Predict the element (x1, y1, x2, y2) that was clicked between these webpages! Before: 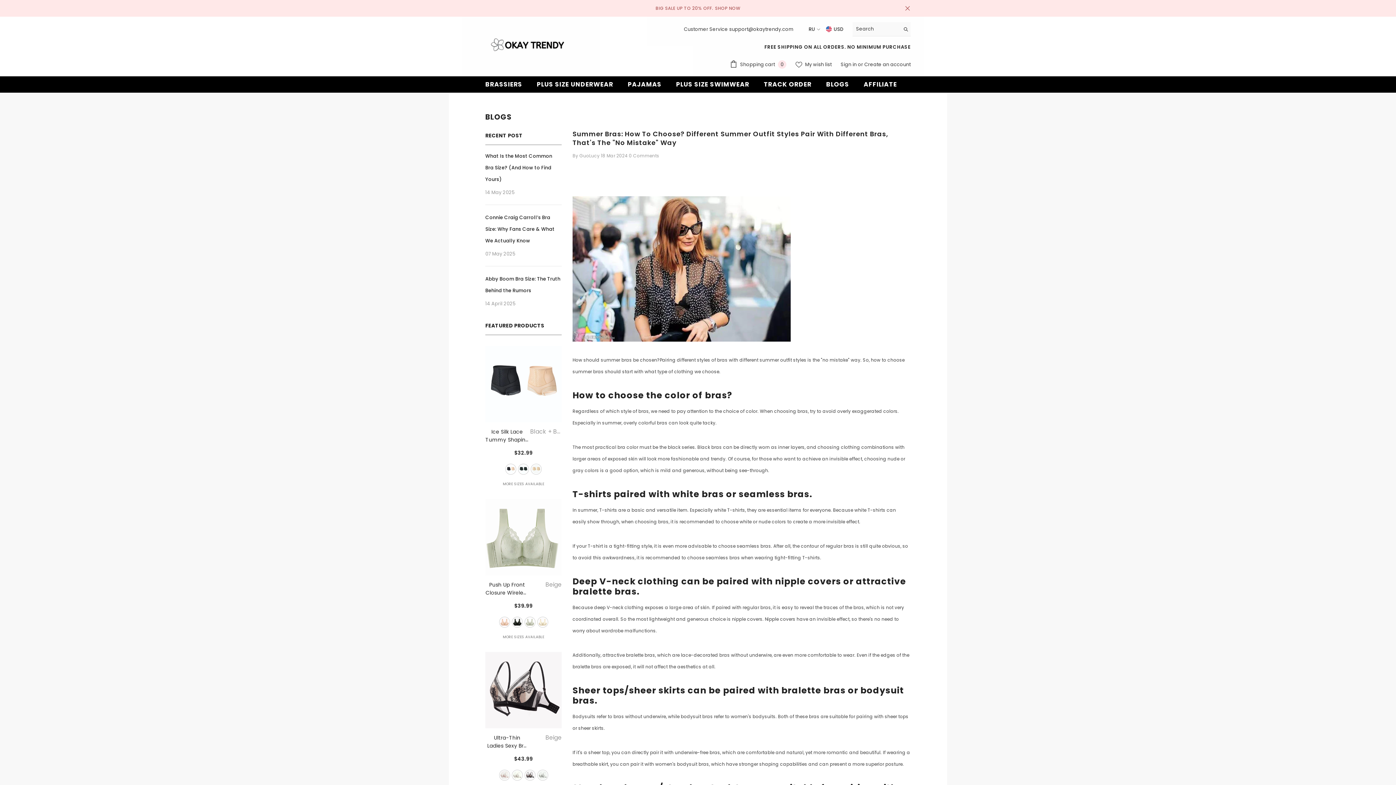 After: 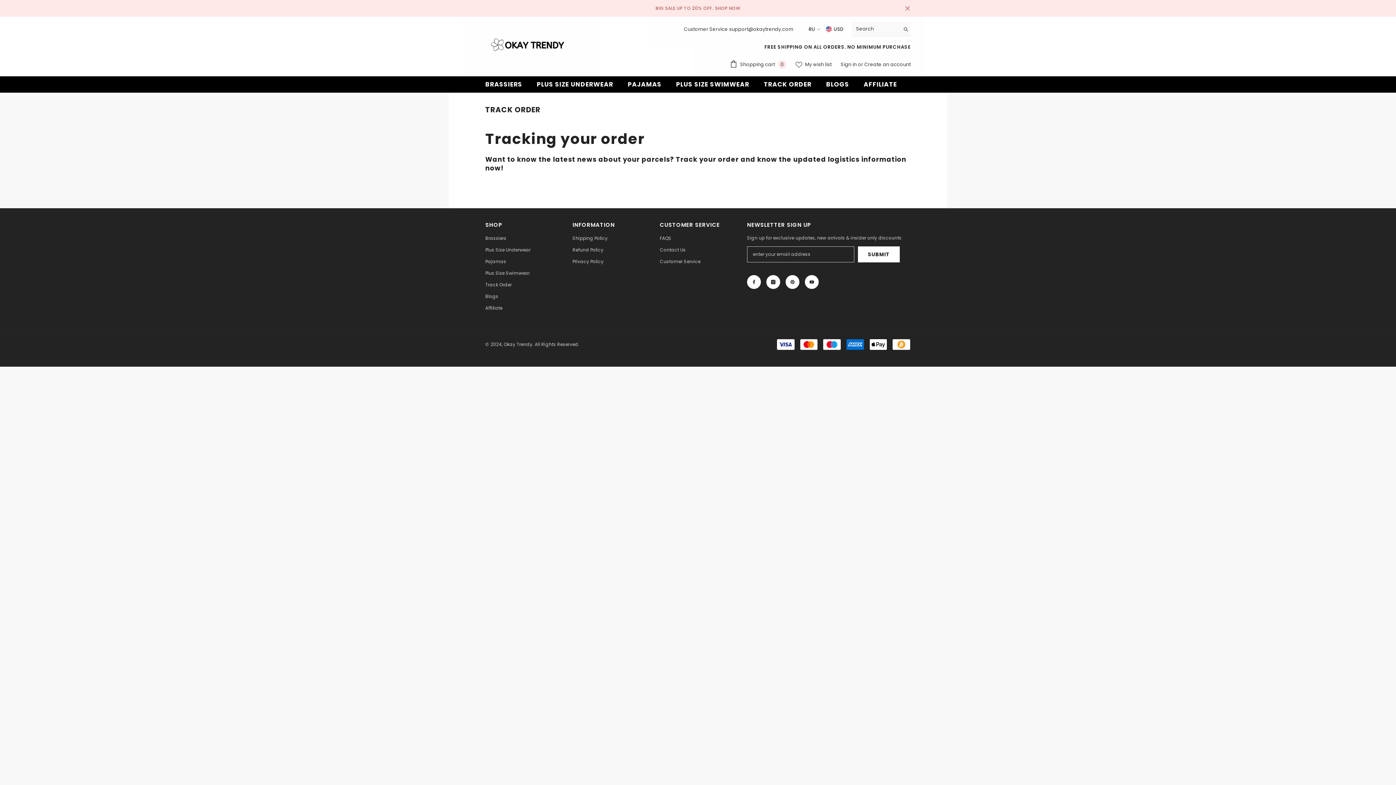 Action: label: TRACK ORDER bbox: (756, 80, 819, 92)